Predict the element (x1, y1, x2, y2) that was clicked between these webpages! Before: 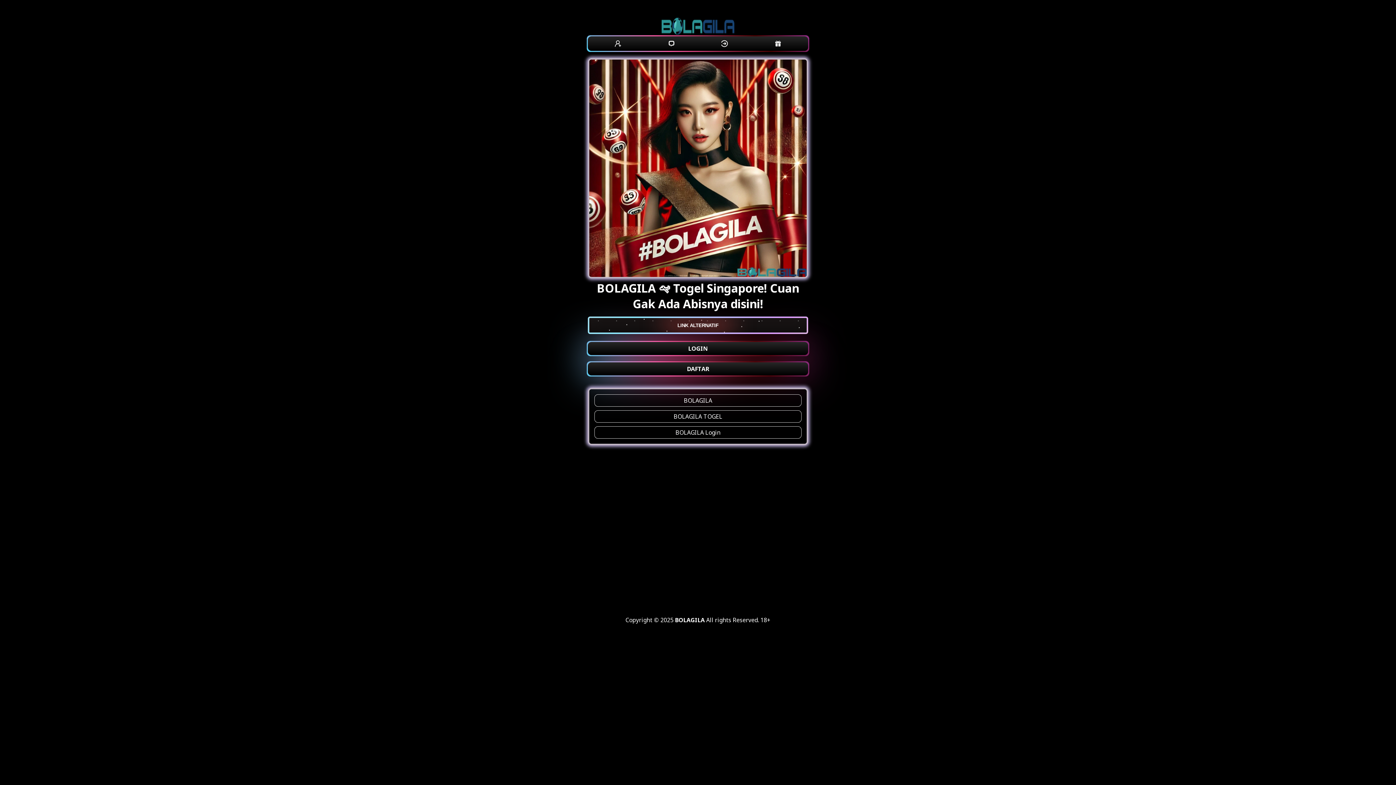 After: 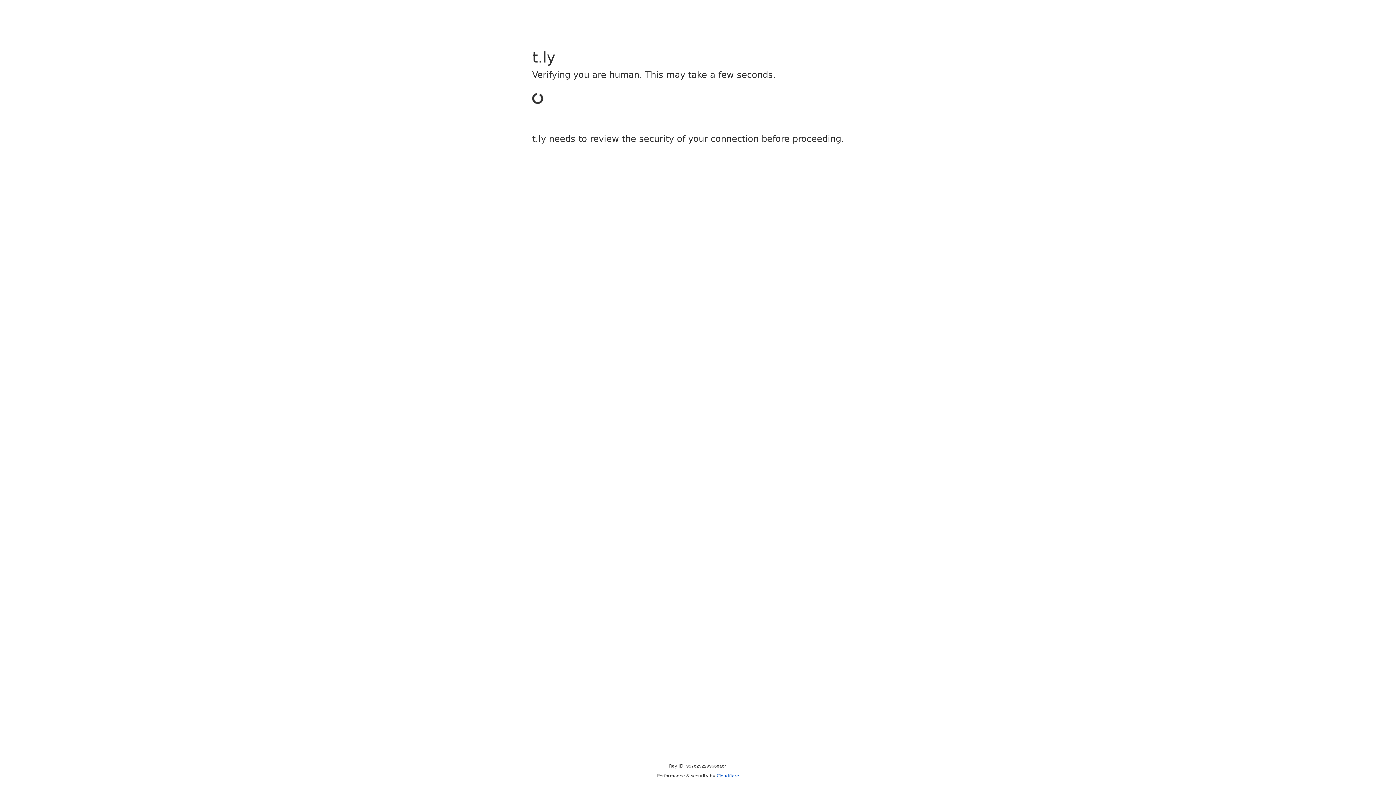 Action: bbox: (664, 36, 678, 50)